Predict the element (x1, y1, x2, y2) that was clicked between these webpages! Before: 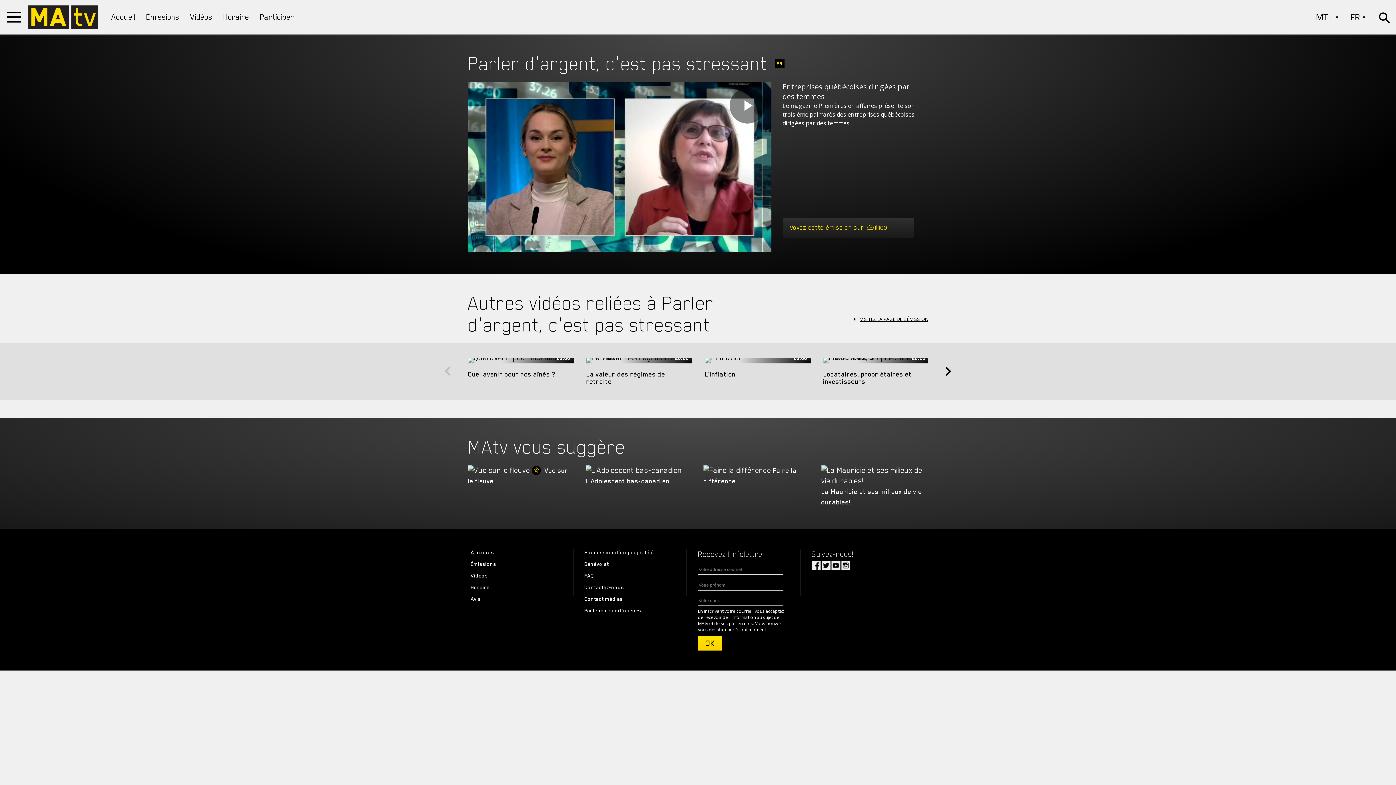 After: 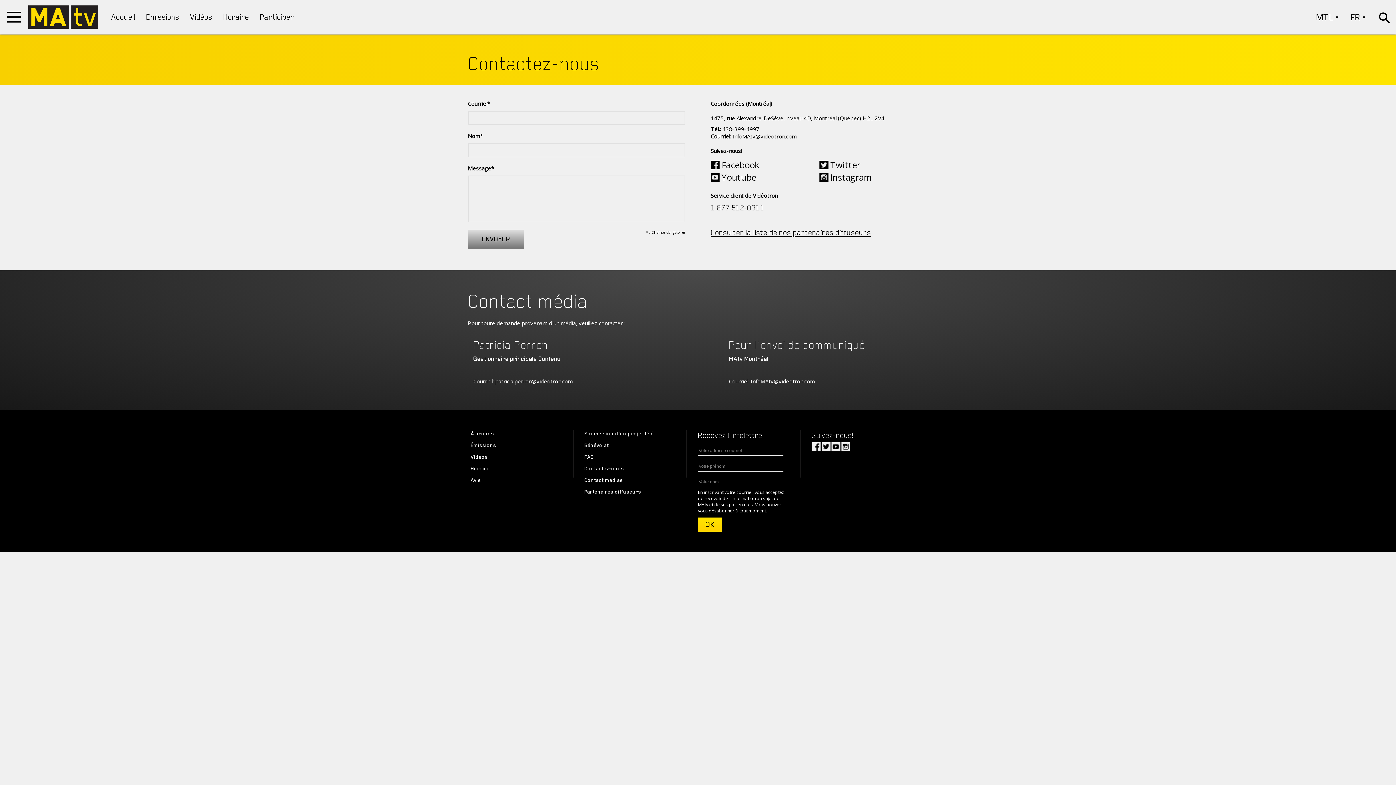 Action: label: Contact médias bbox: (584, 596, 623, 602)